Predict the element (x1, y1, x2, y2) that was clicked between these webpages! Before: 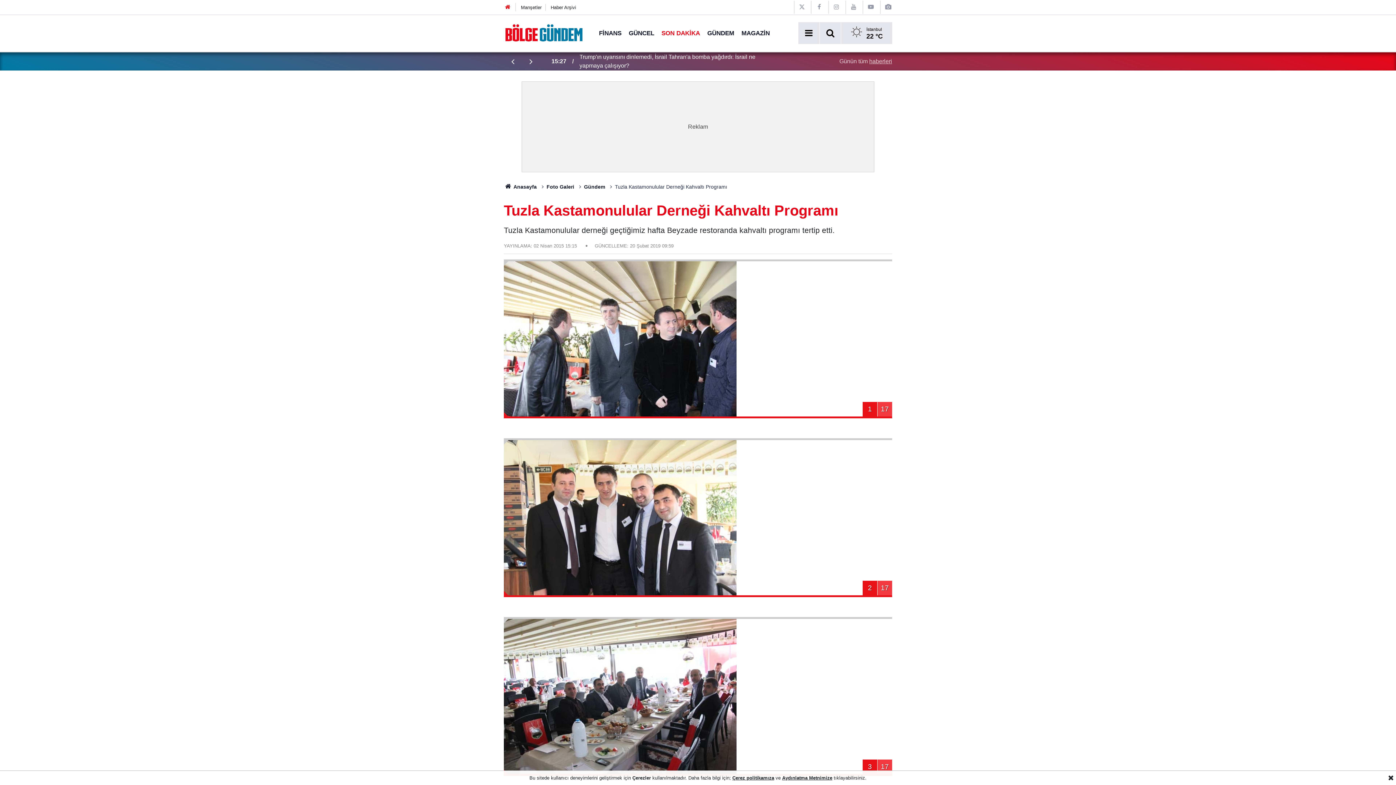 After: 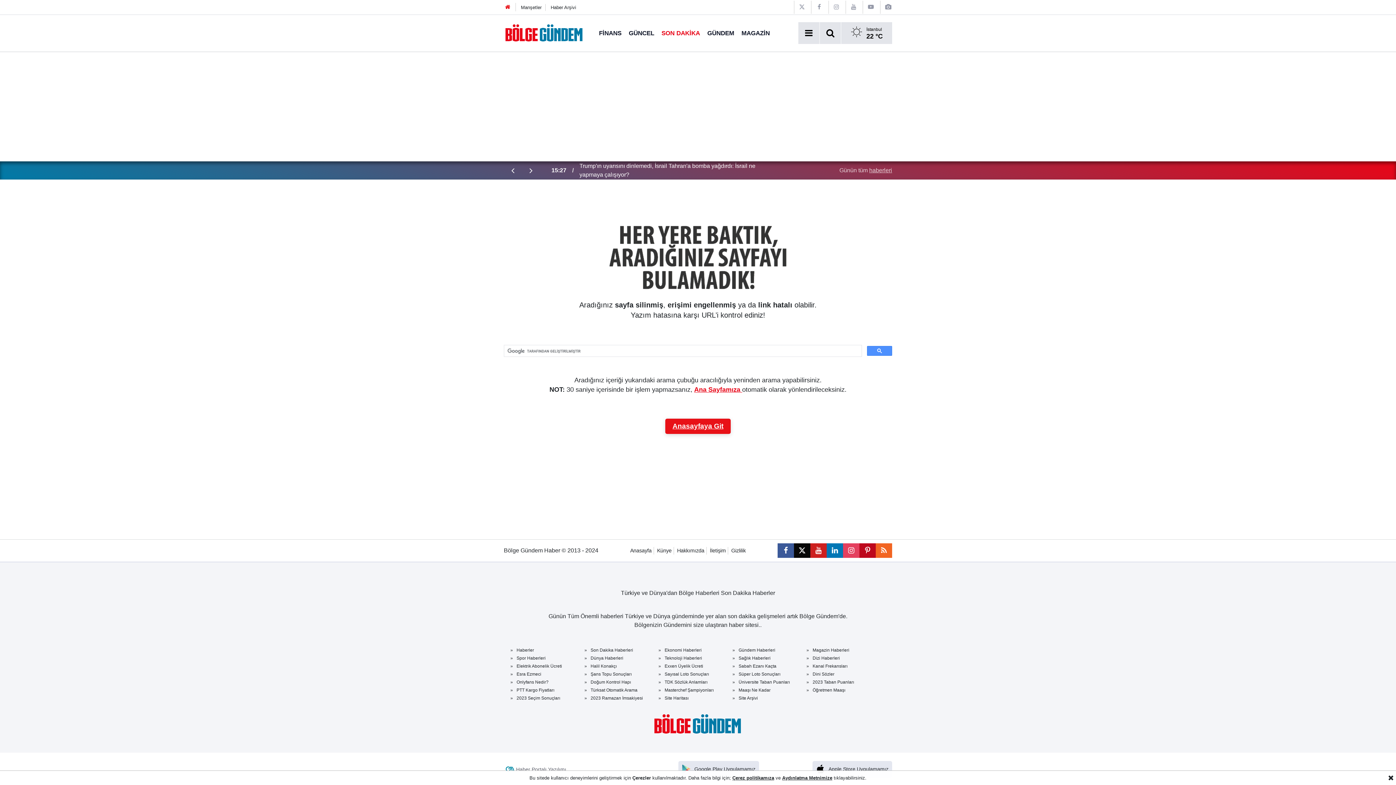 Action: bbox: (867, 4, 875, 10)